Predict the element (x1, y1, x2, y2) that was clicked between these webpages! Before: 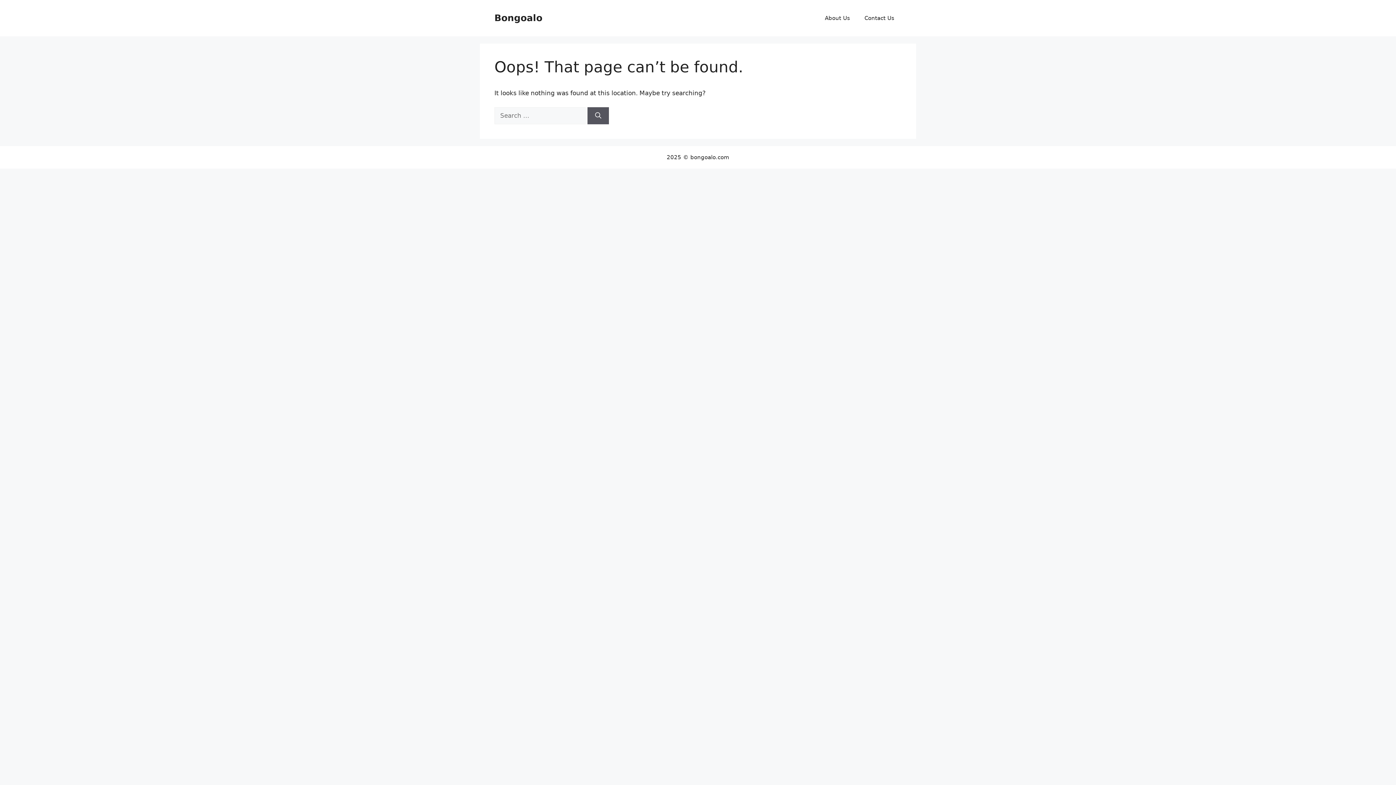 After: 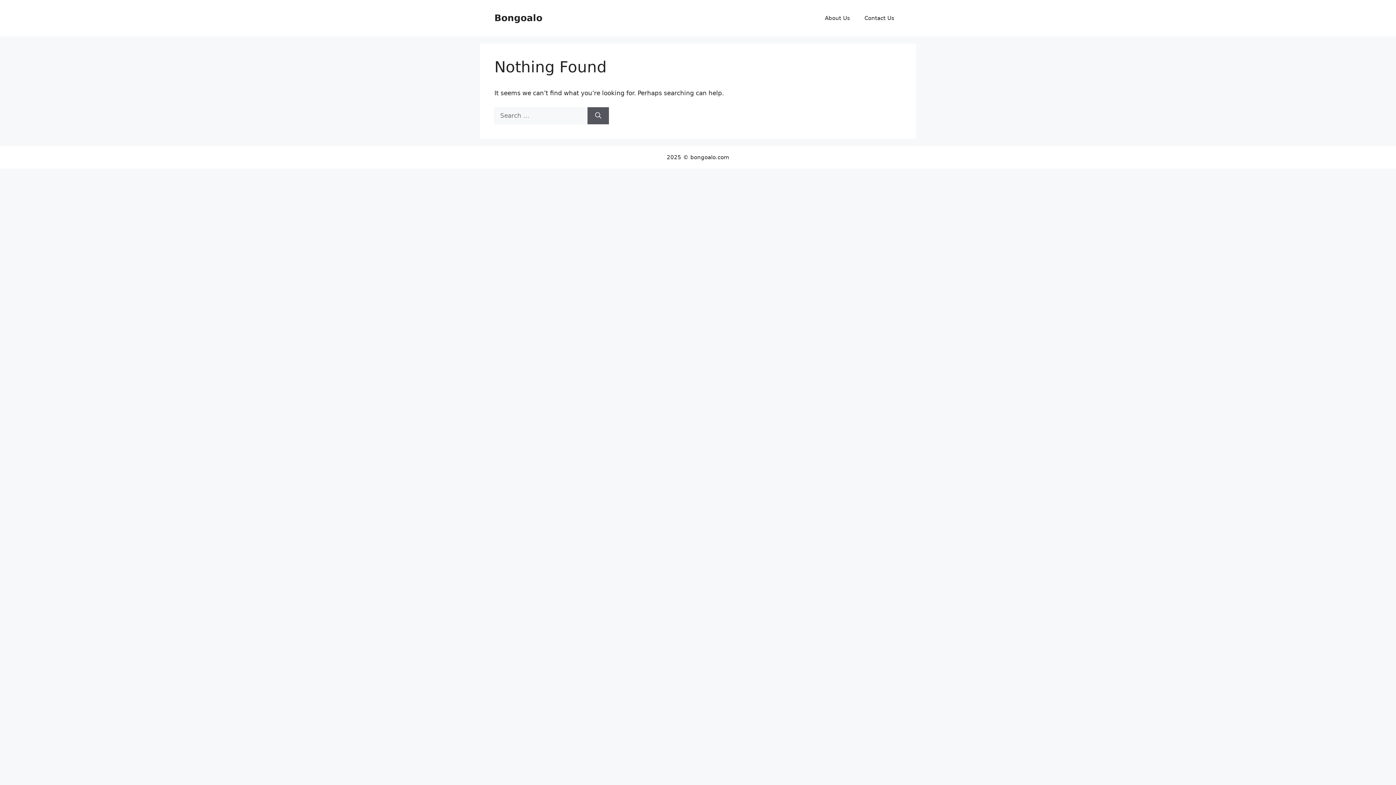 Action: bbox: (494, 12, 542, 23) label: Bongoalo